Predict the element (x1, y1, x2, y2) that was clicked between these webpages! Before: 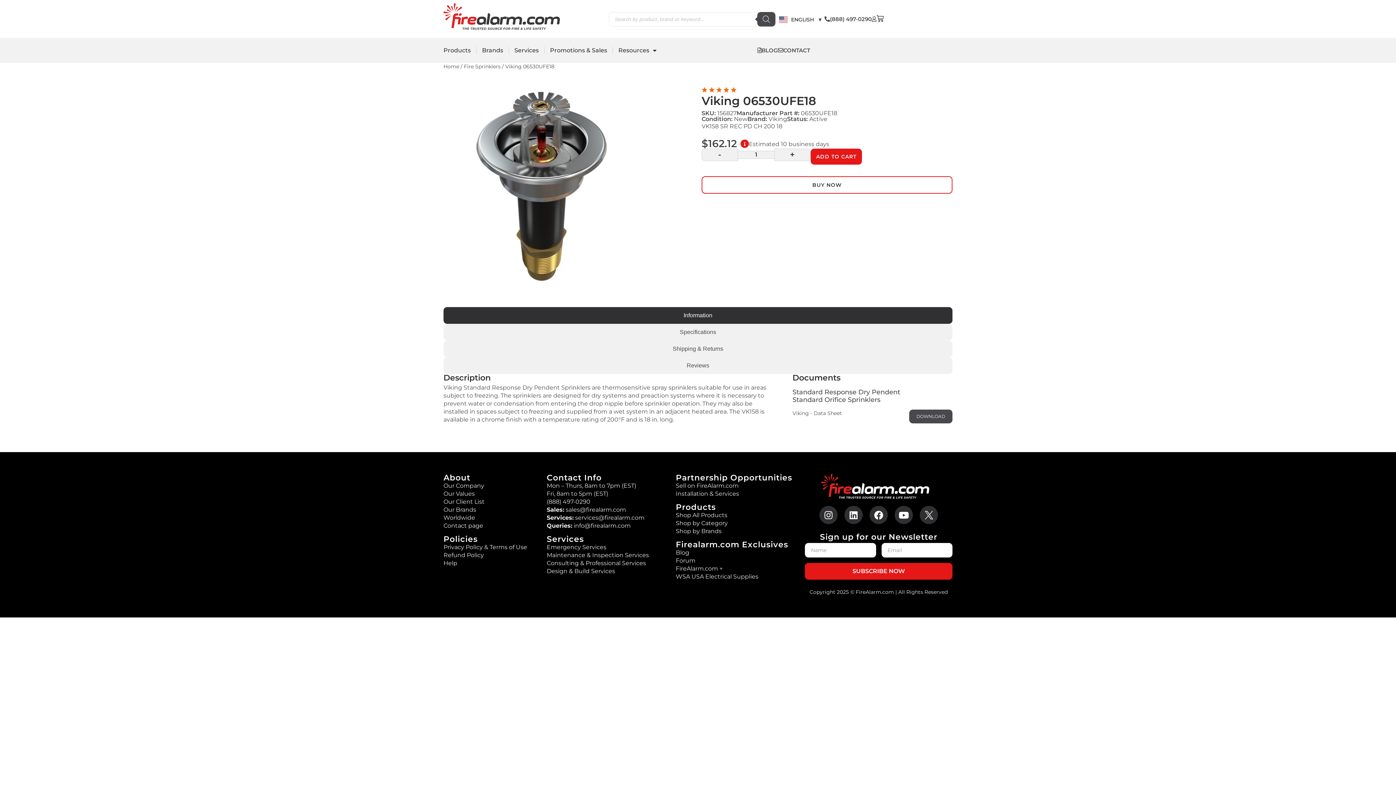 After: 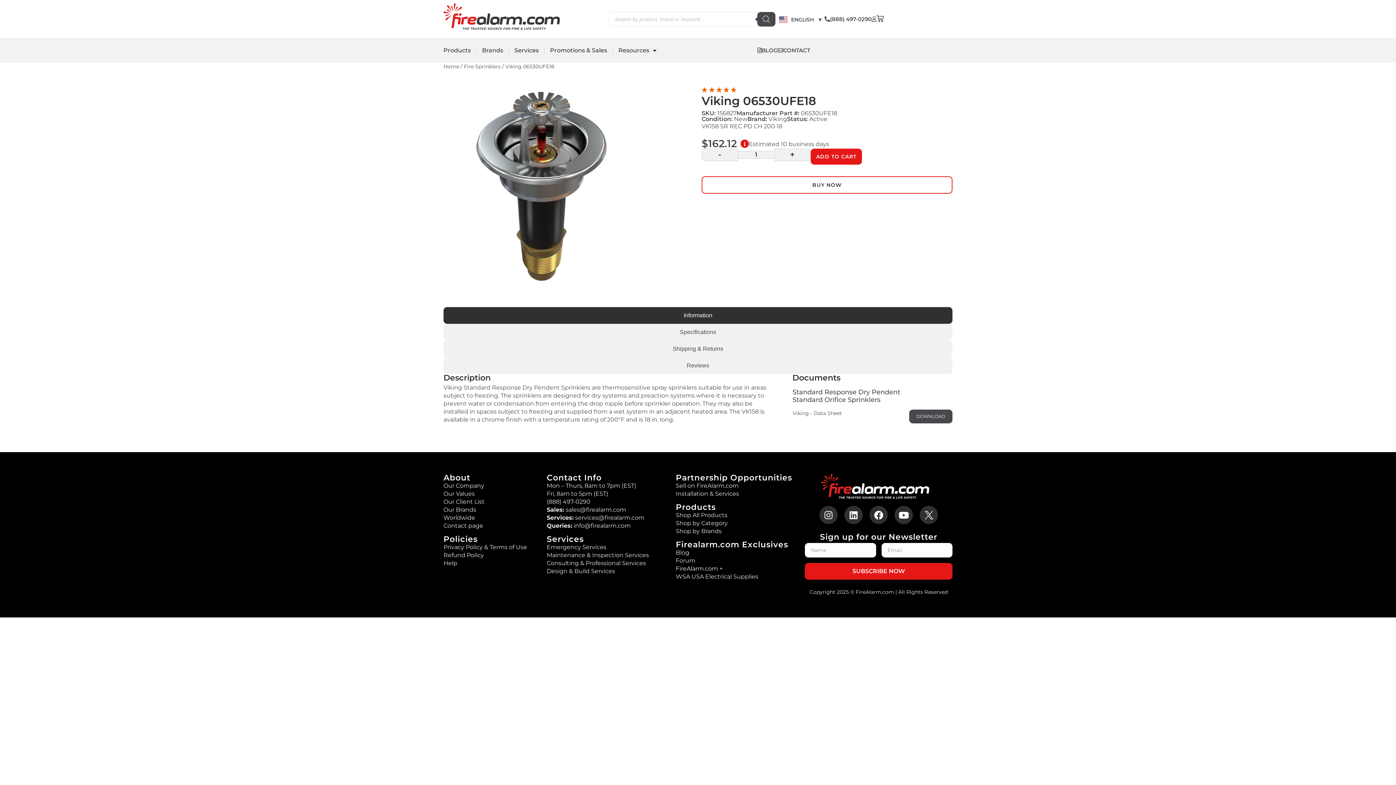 Action: bbox: (676, 565, 722, 572) label: FireAlarm.com +